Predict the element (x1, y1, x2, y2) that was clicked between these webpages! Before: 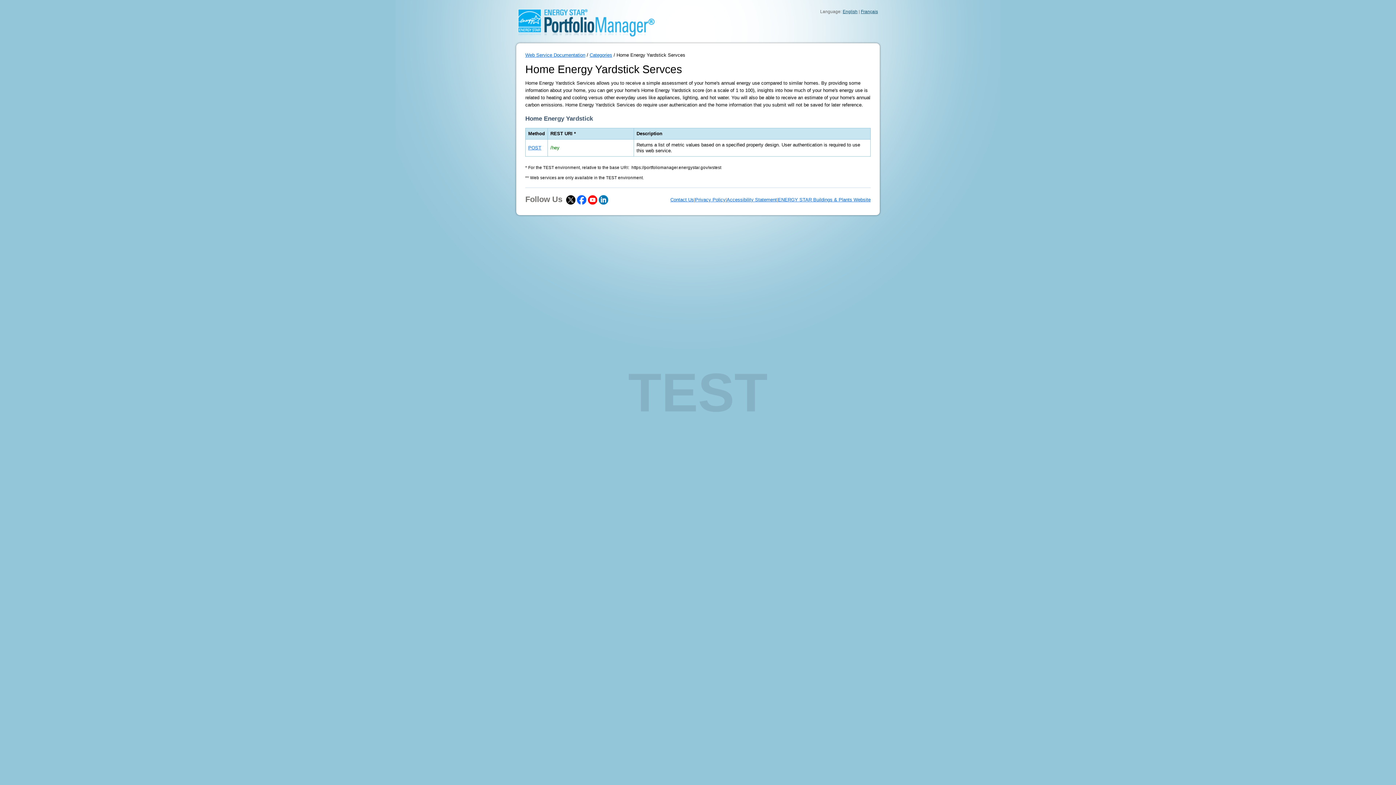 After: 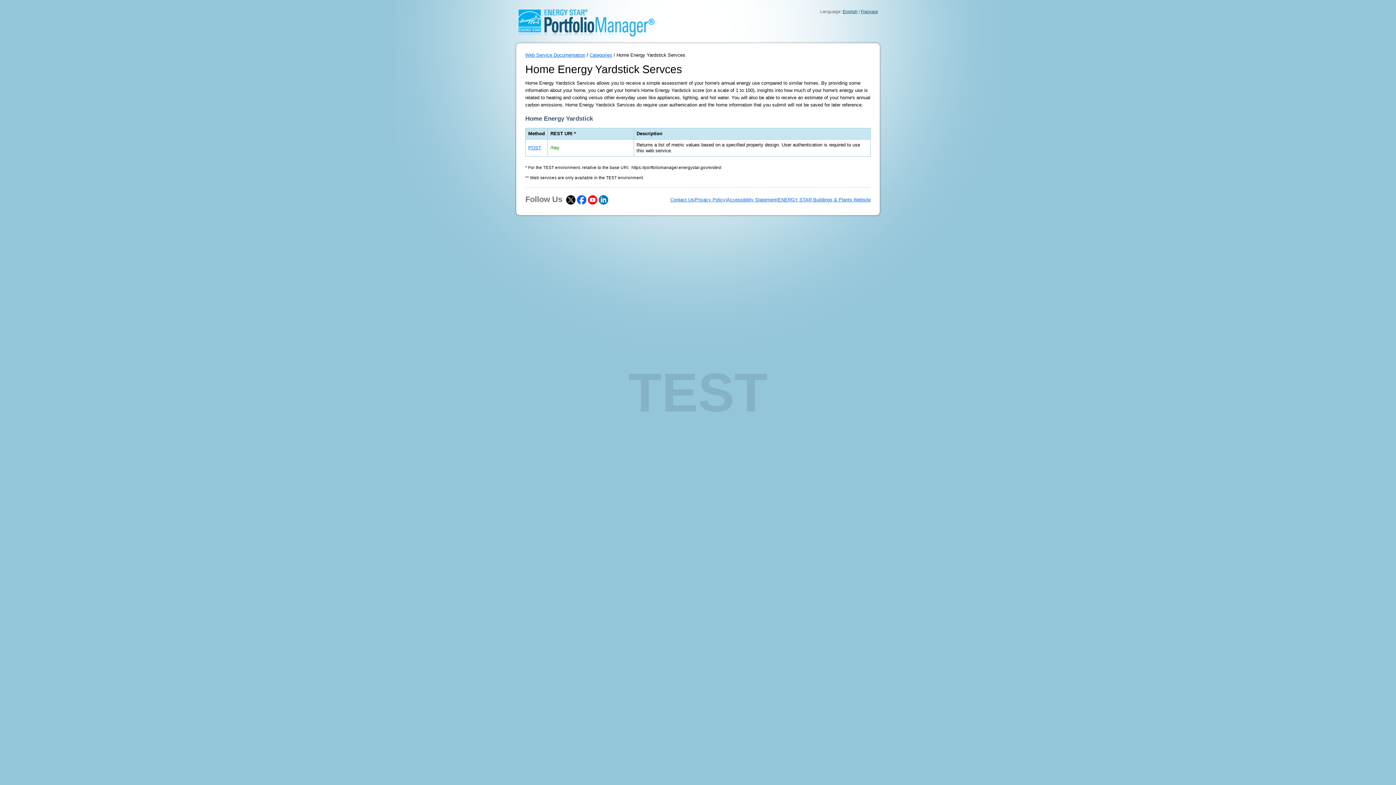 Action: bbox: (598, 197, 608, 202)